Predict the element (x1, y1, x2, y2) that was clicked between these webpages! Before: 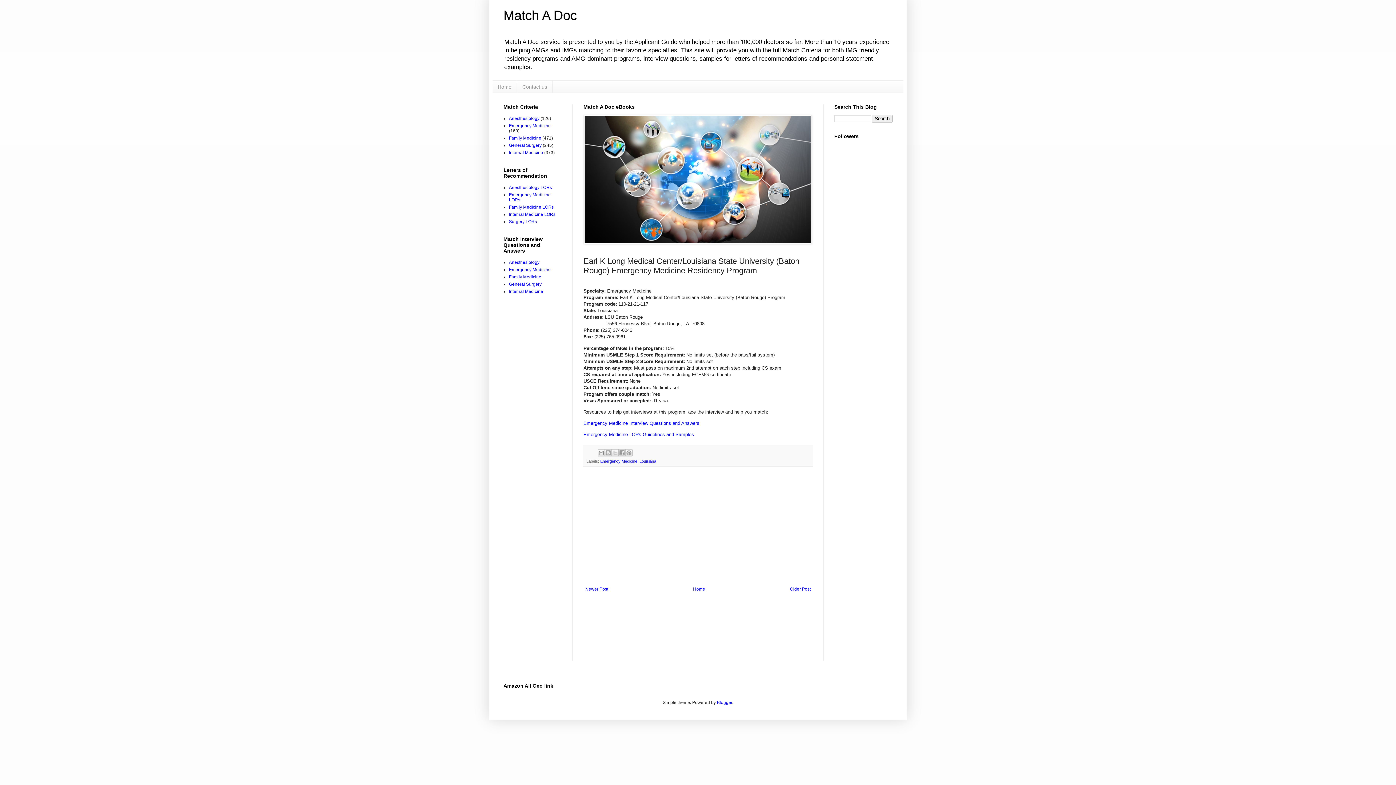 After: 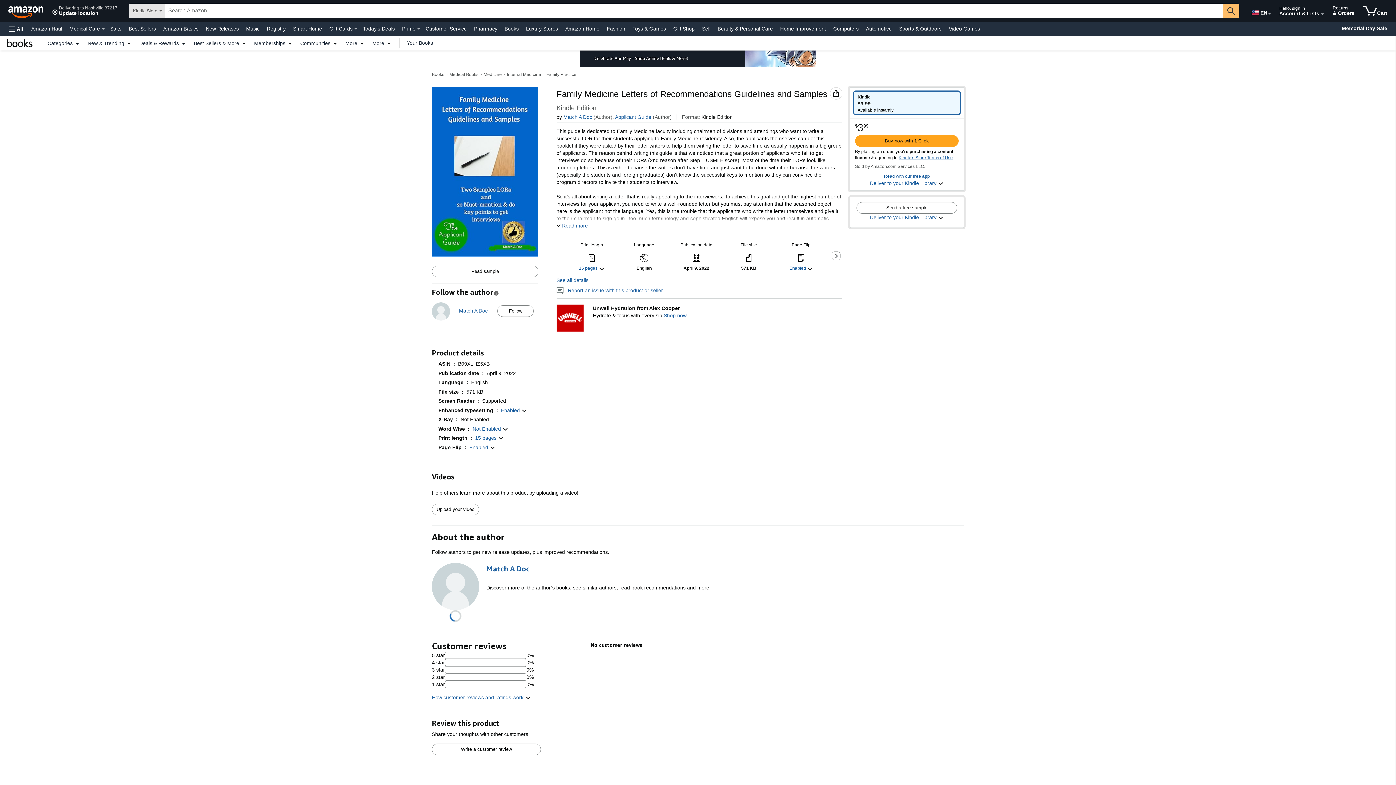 Action: label: Family Medicine LORs bbox: (509, 204, 553, 209)